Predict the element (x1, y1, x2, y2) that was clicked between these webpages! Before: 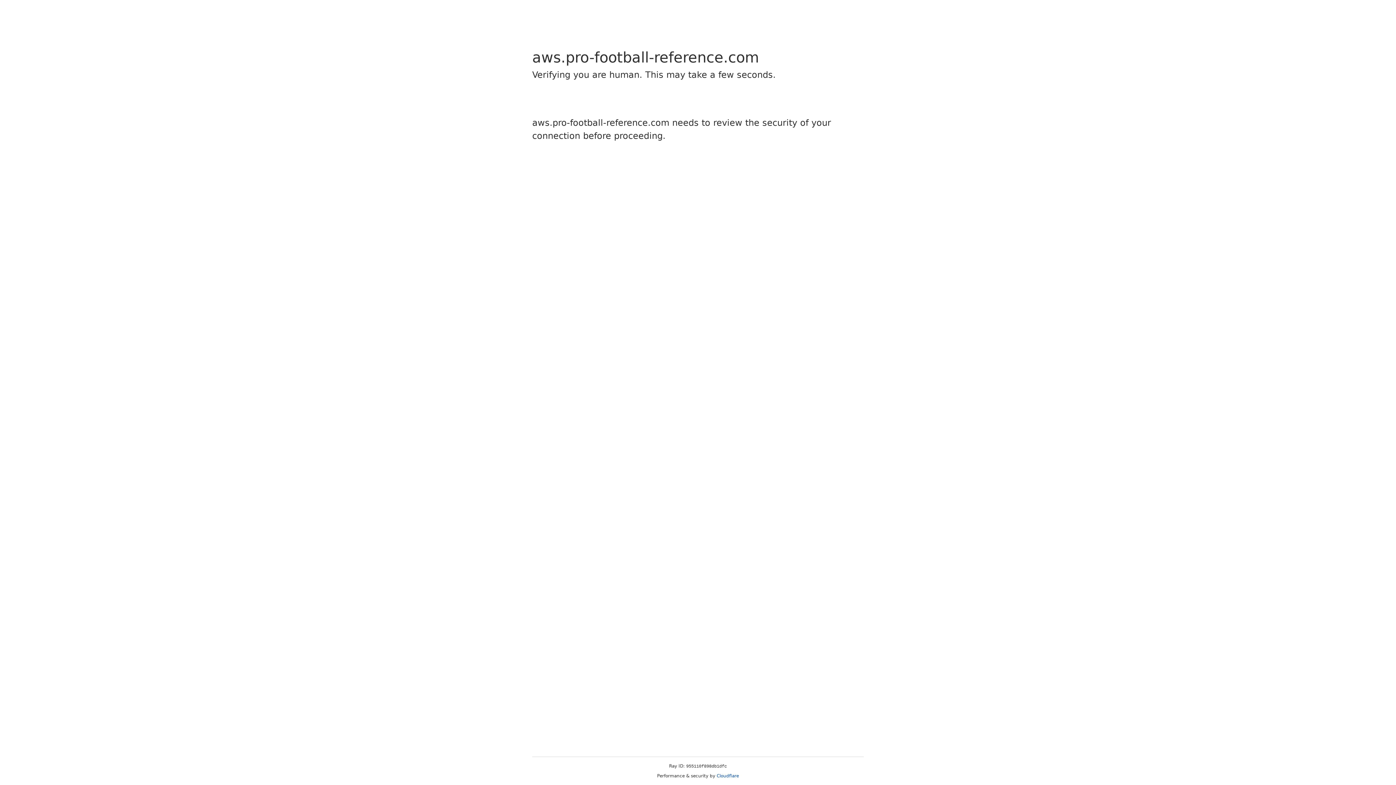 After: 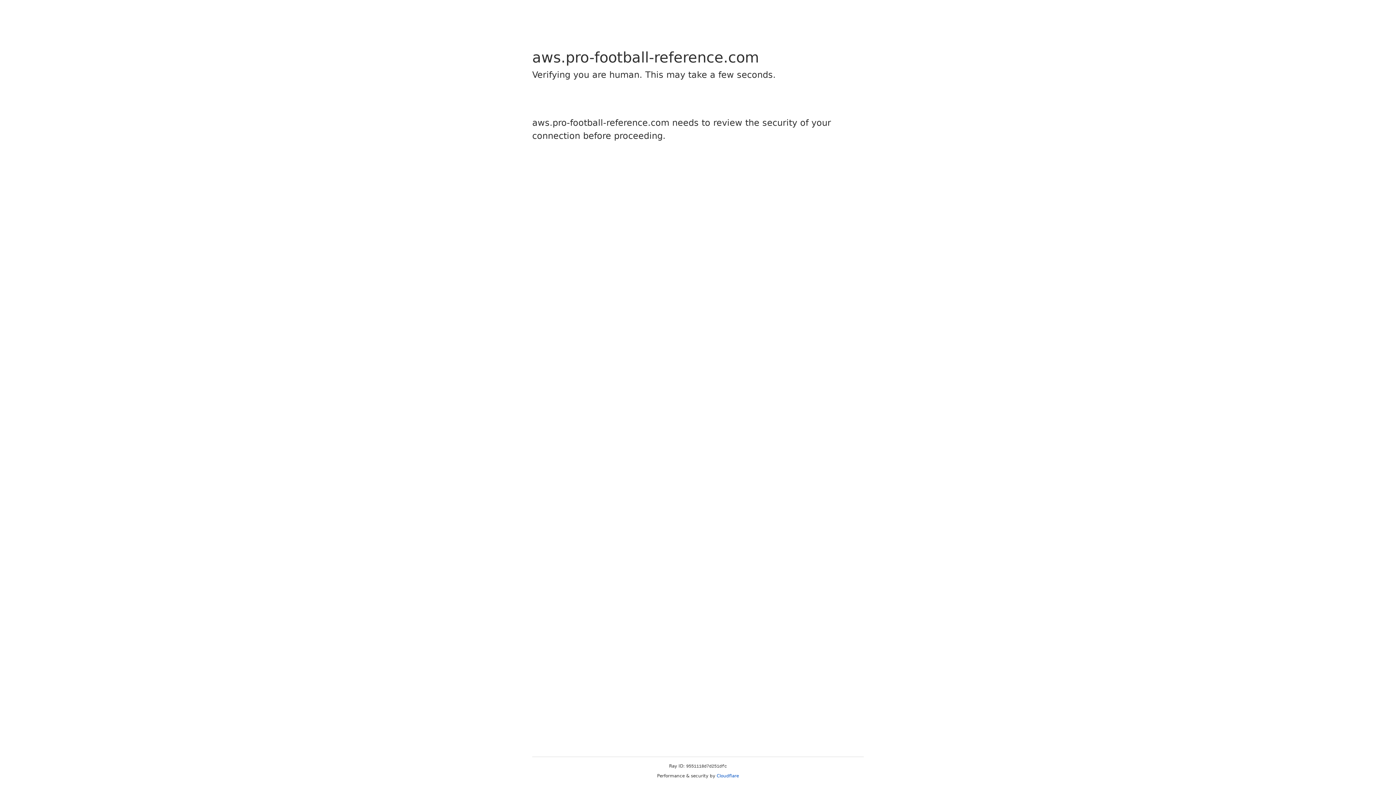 Action: label: Cloudflare bbox: (716, 773, 739, 778)